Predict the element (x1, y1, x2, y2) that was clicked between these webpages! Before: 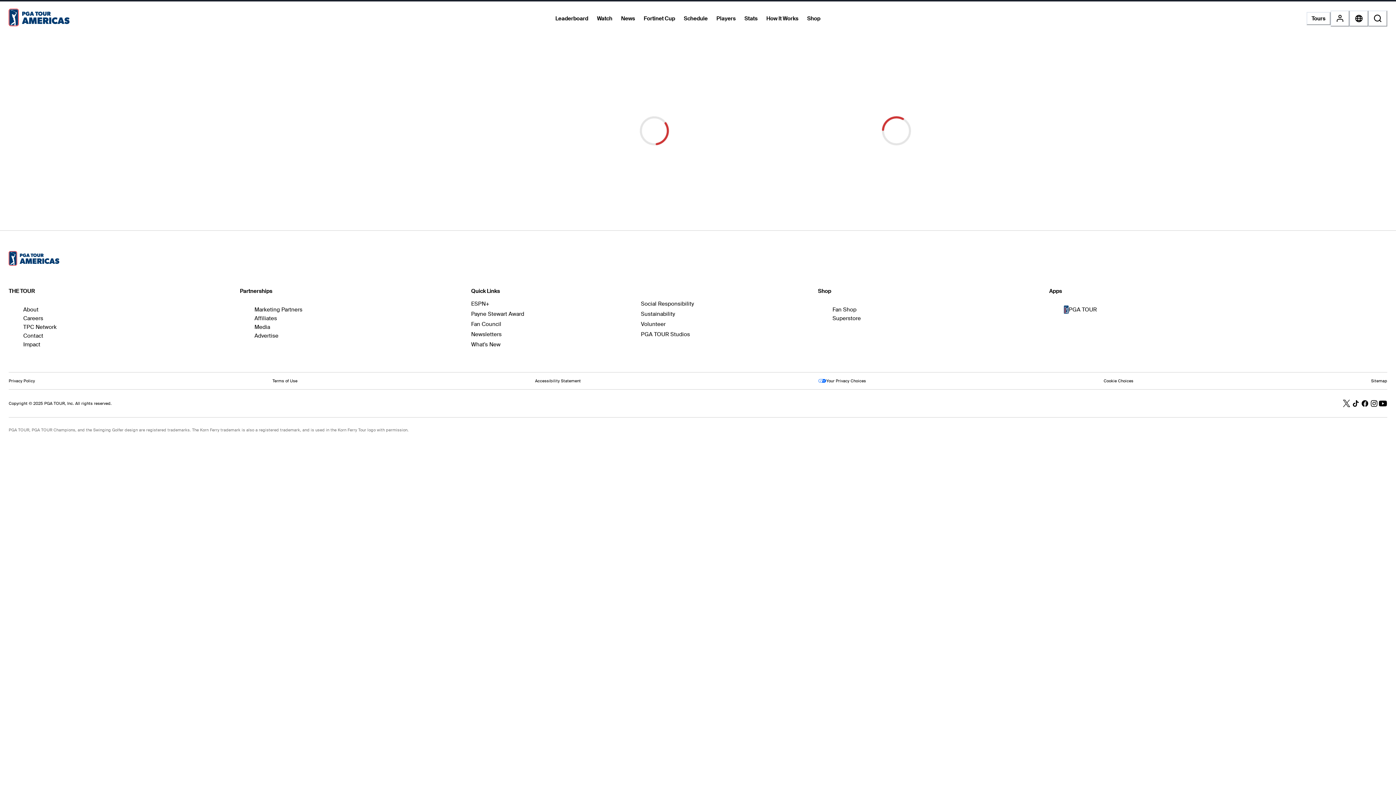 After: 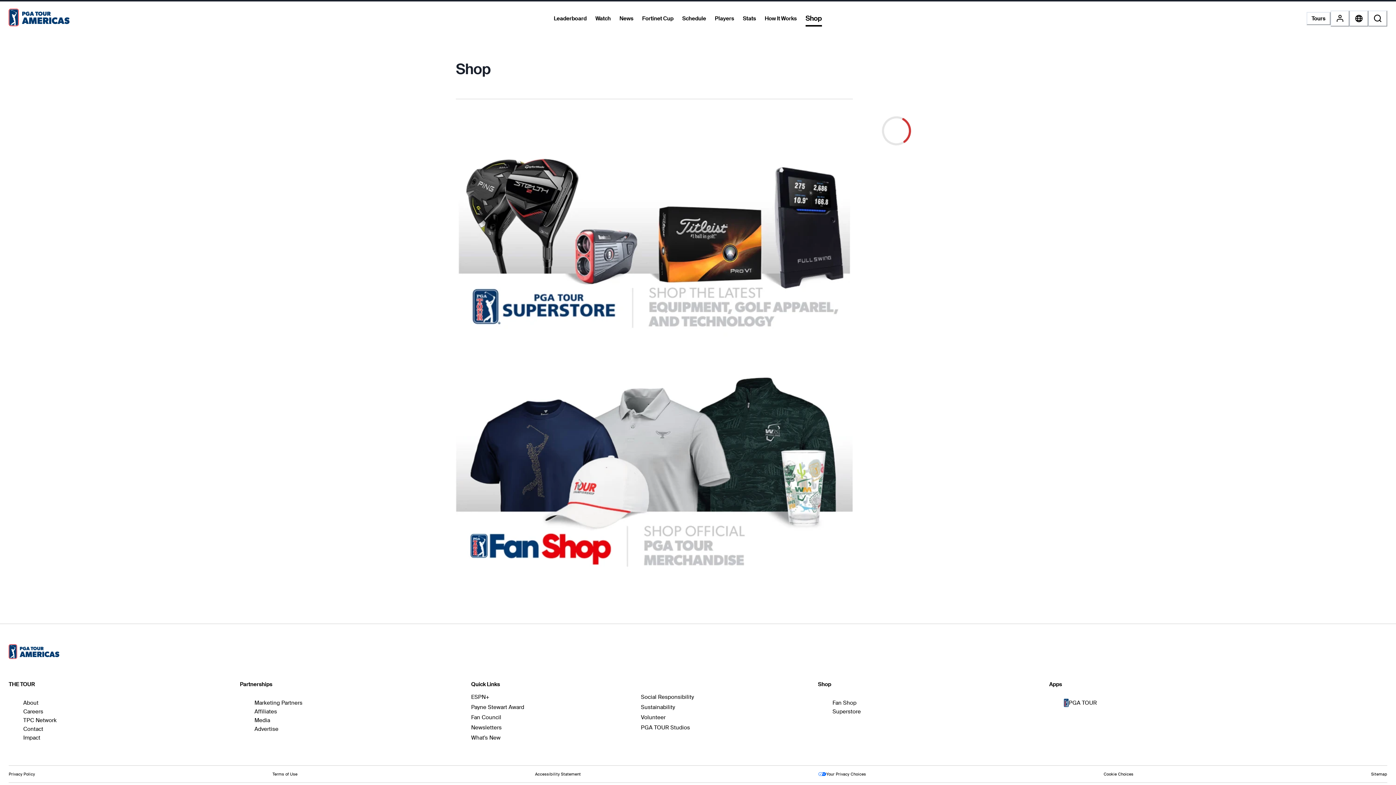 Action: label: Shop bbox: (802, 12, 824, 25)